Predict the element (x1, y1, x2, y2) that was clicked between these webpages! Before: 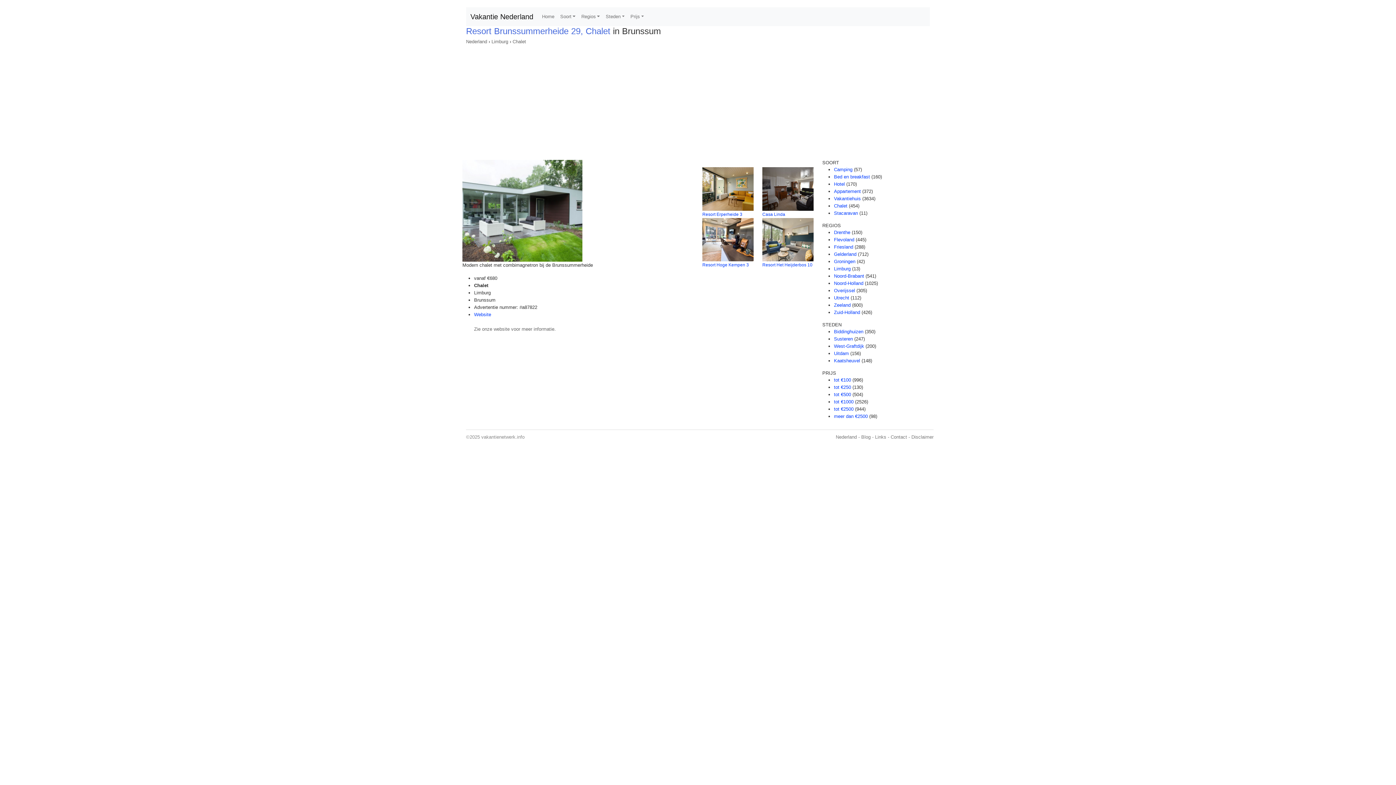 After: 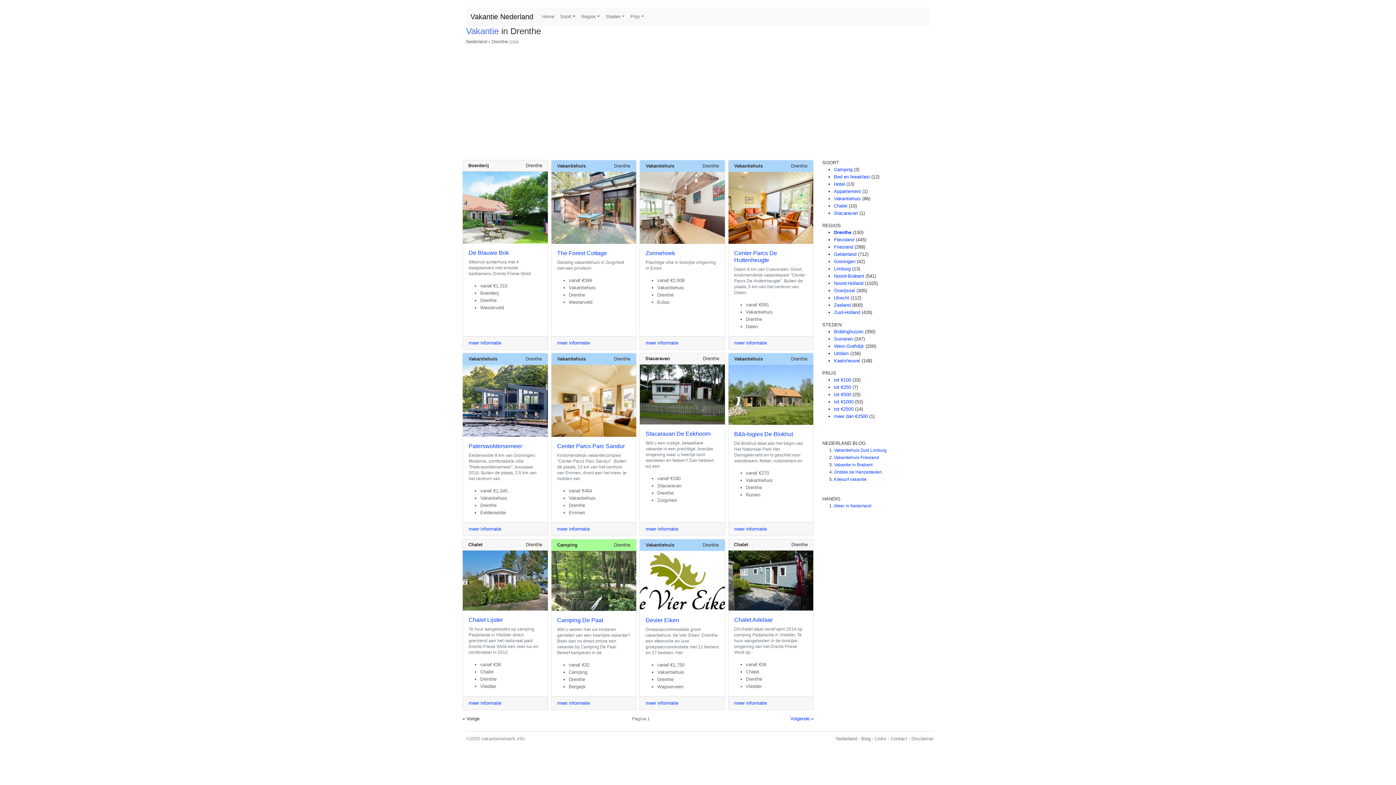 Action: label: Drenthe bbox: (834, 229, 850, 235)